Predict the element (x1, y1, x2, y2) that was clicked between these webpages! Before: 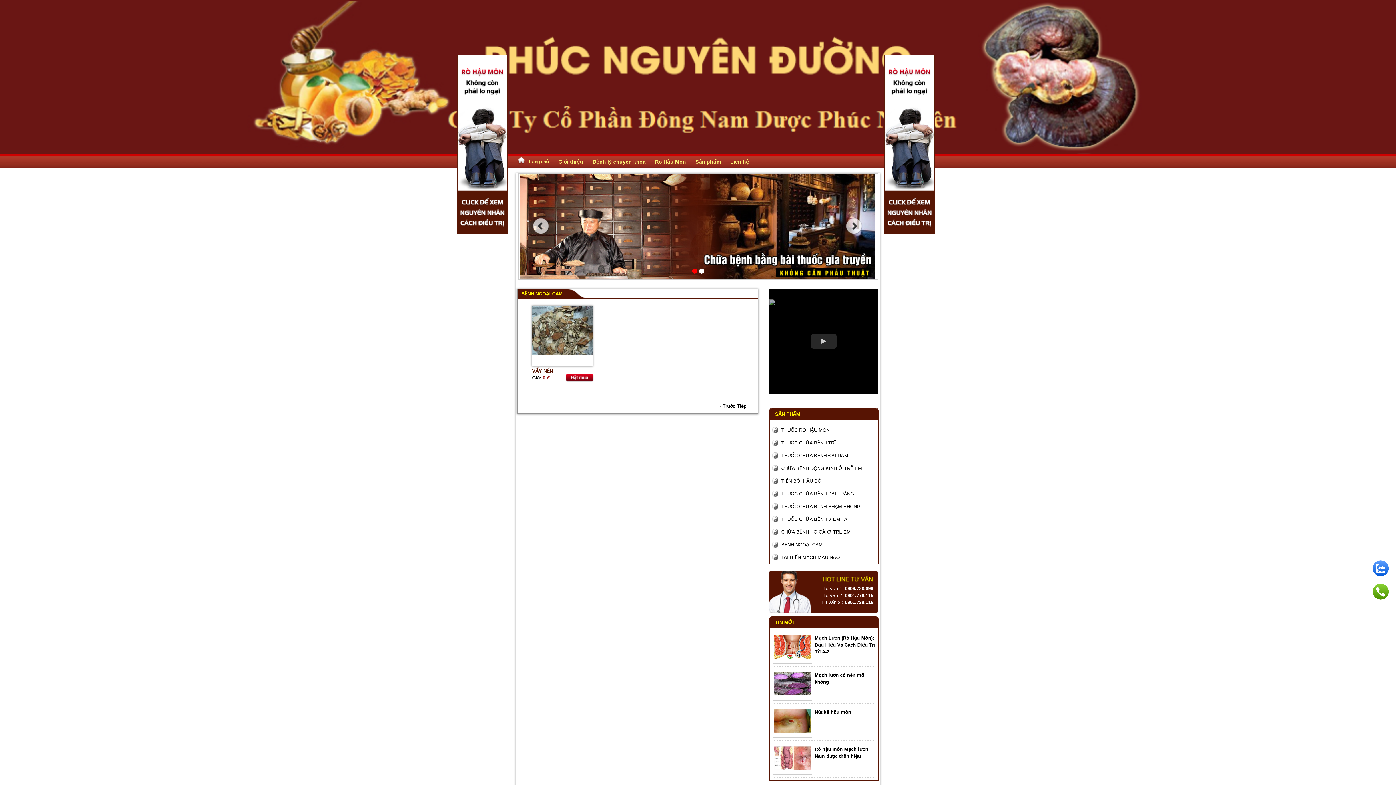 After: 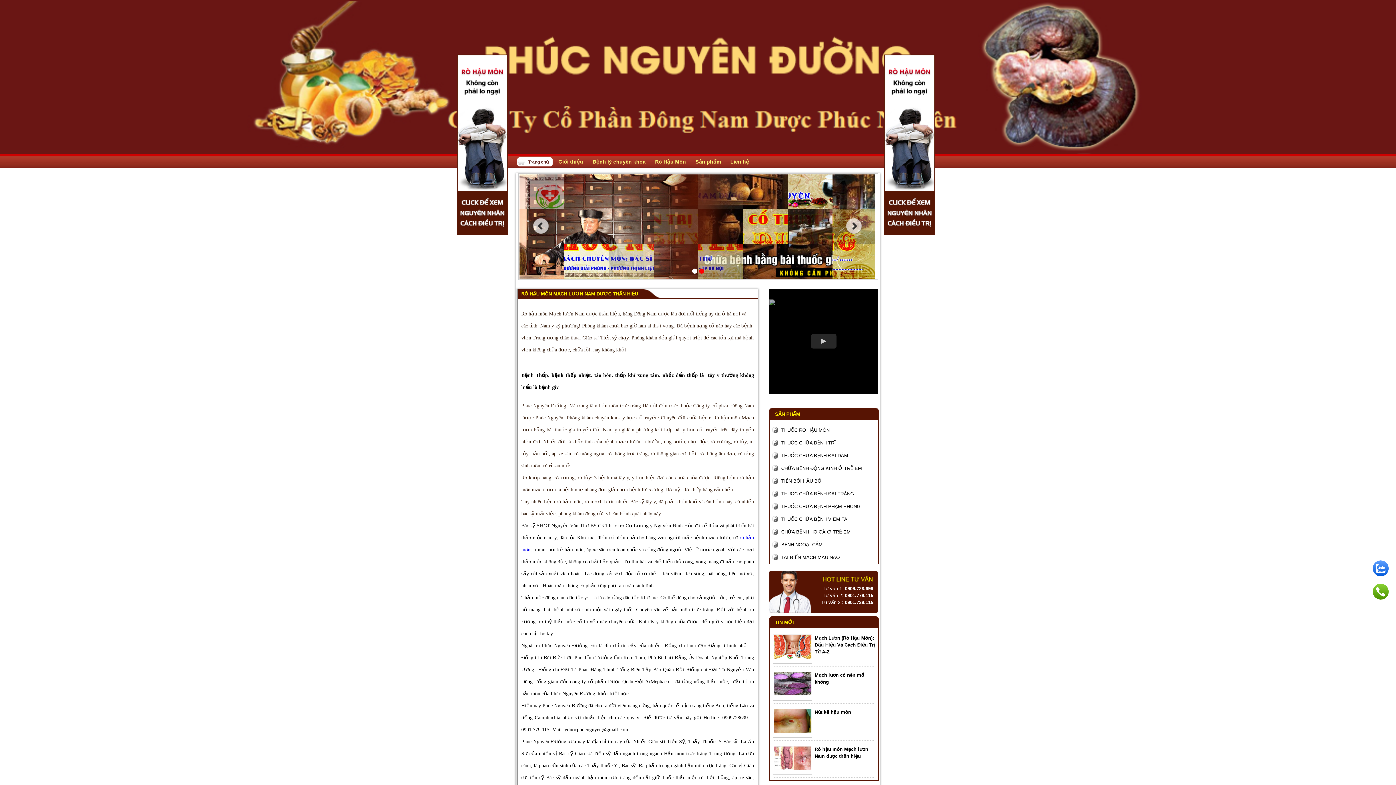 Action: label: Rò hậu môn Mạch lươn Nam dược thần hiệu bbox: (773, 746, 875, 760)